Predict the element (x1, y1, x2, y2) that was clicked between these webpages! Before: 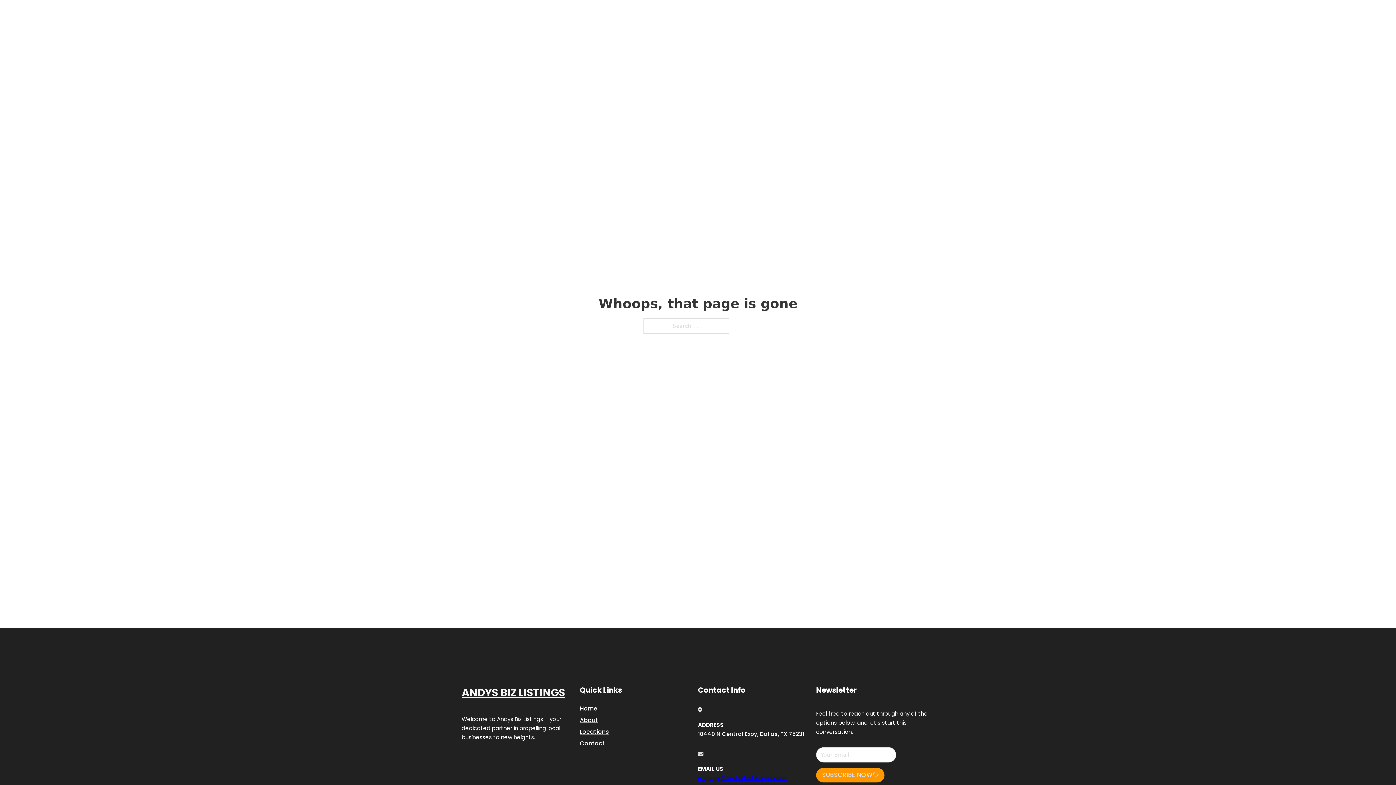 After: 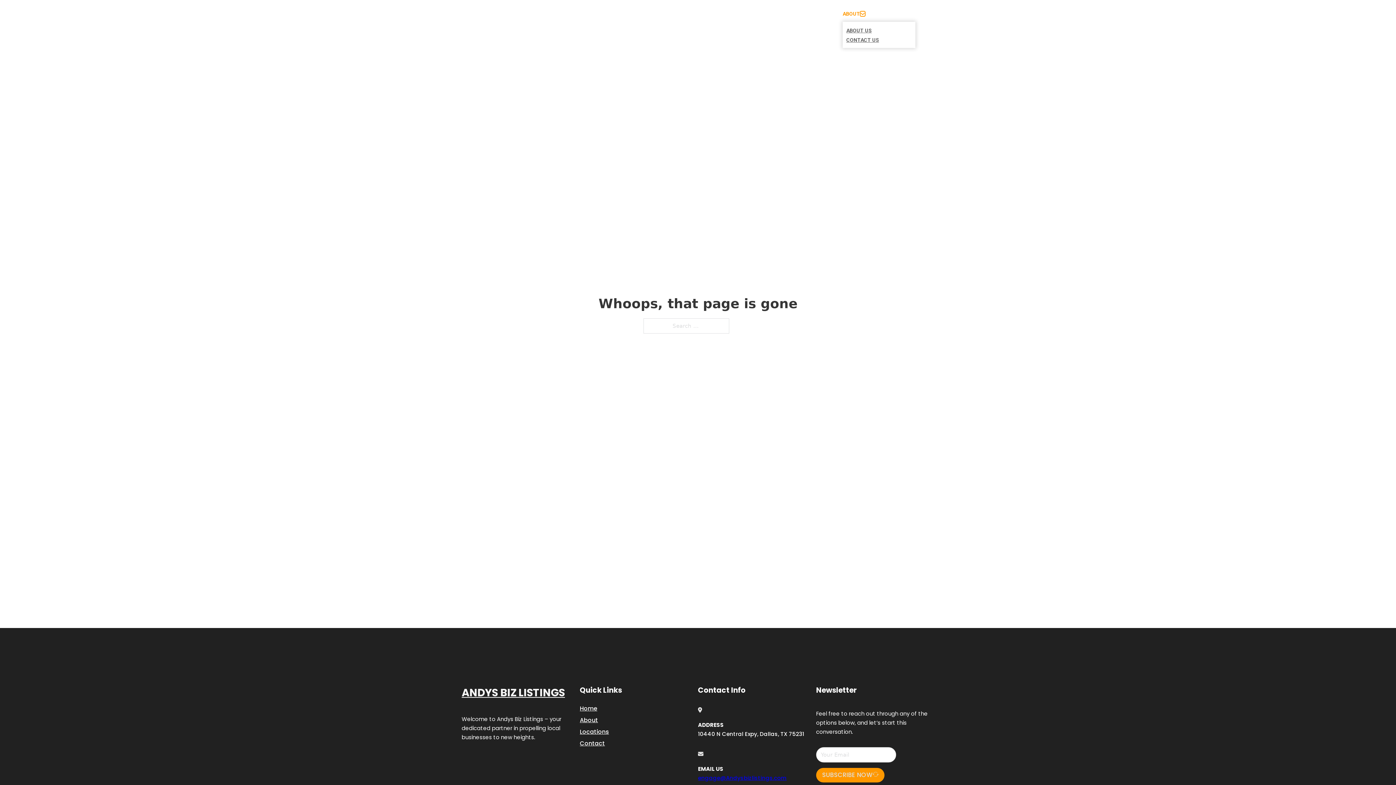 Action: bbox: (860, 11, 865, 16) label: Toggle dropdown